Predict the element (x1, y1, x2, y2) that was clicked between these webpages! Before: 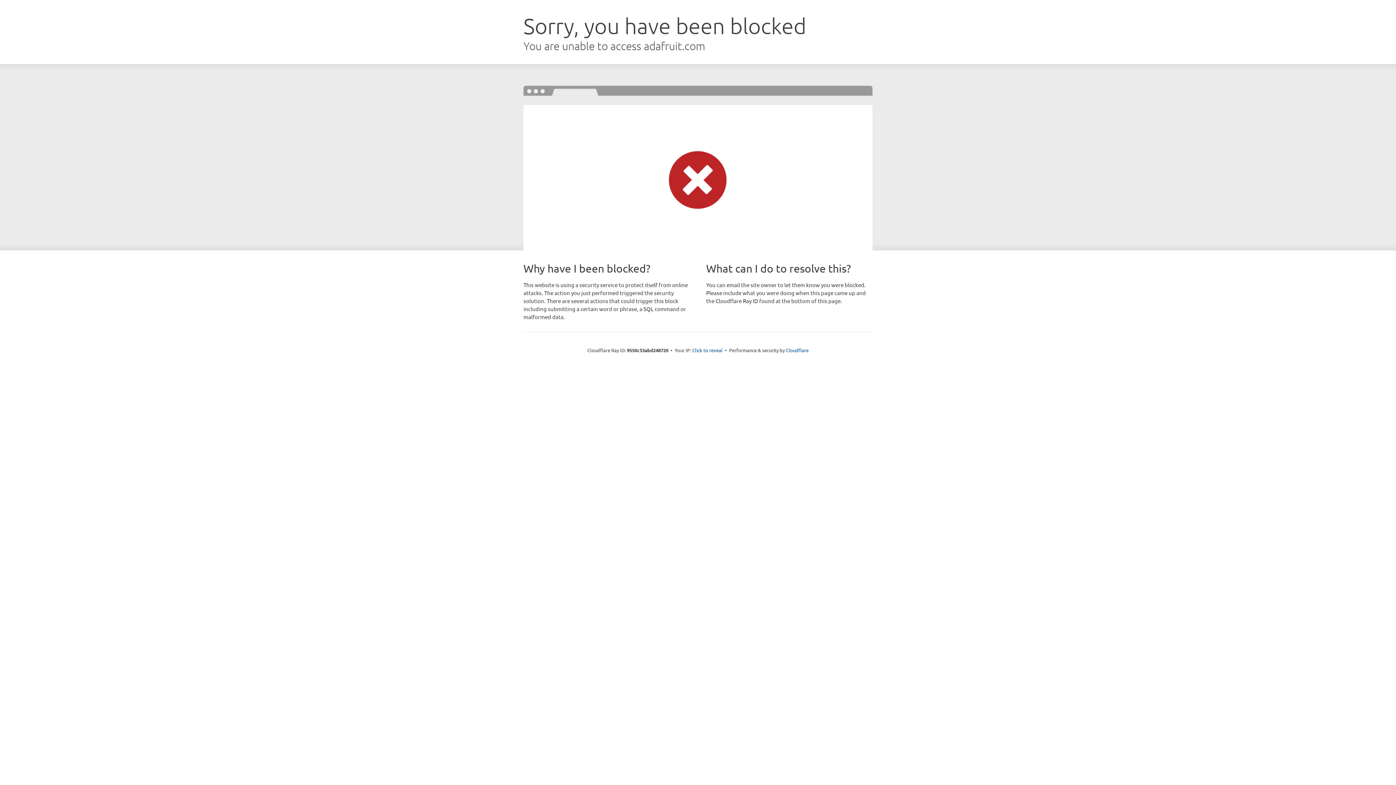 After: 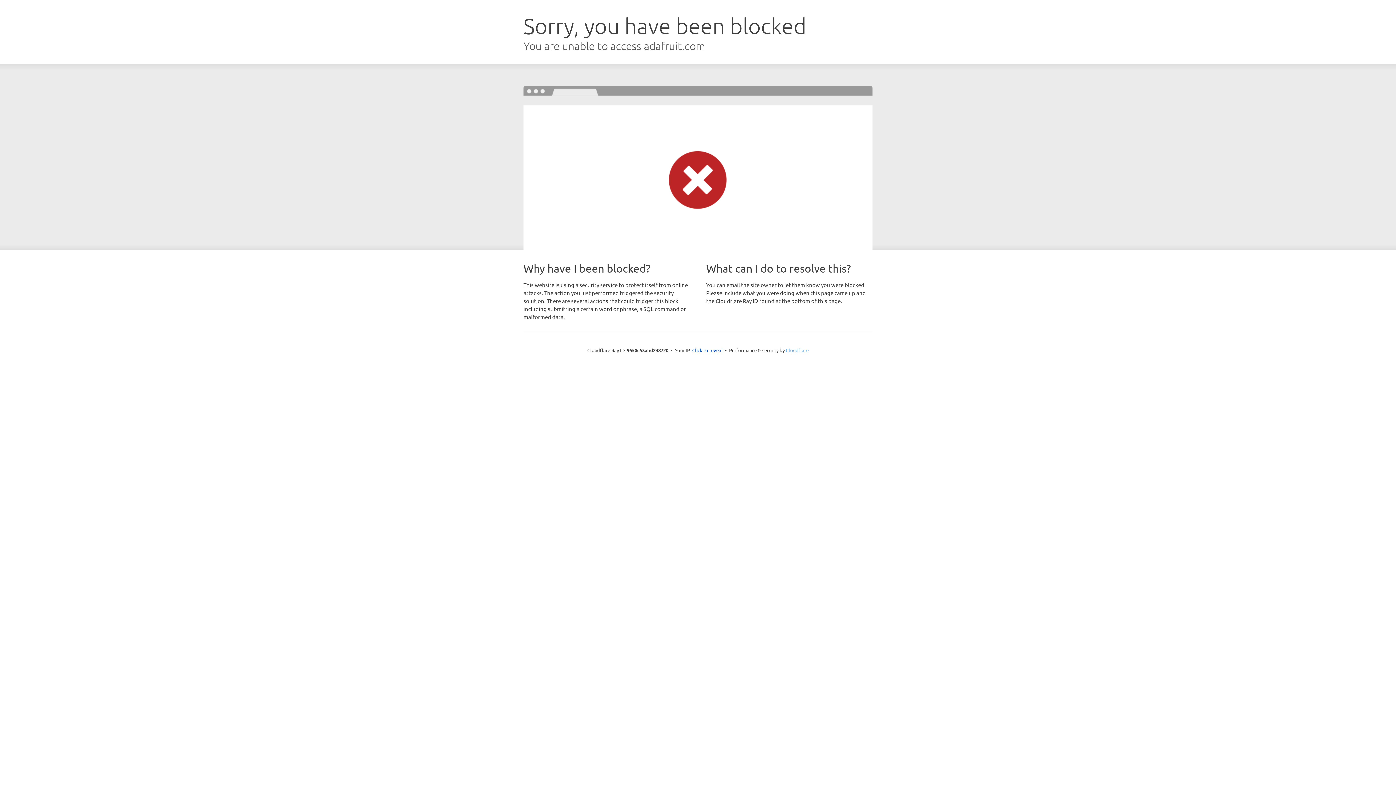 Action: label: Cloudflare bbox: (786, 347, 808, 353)